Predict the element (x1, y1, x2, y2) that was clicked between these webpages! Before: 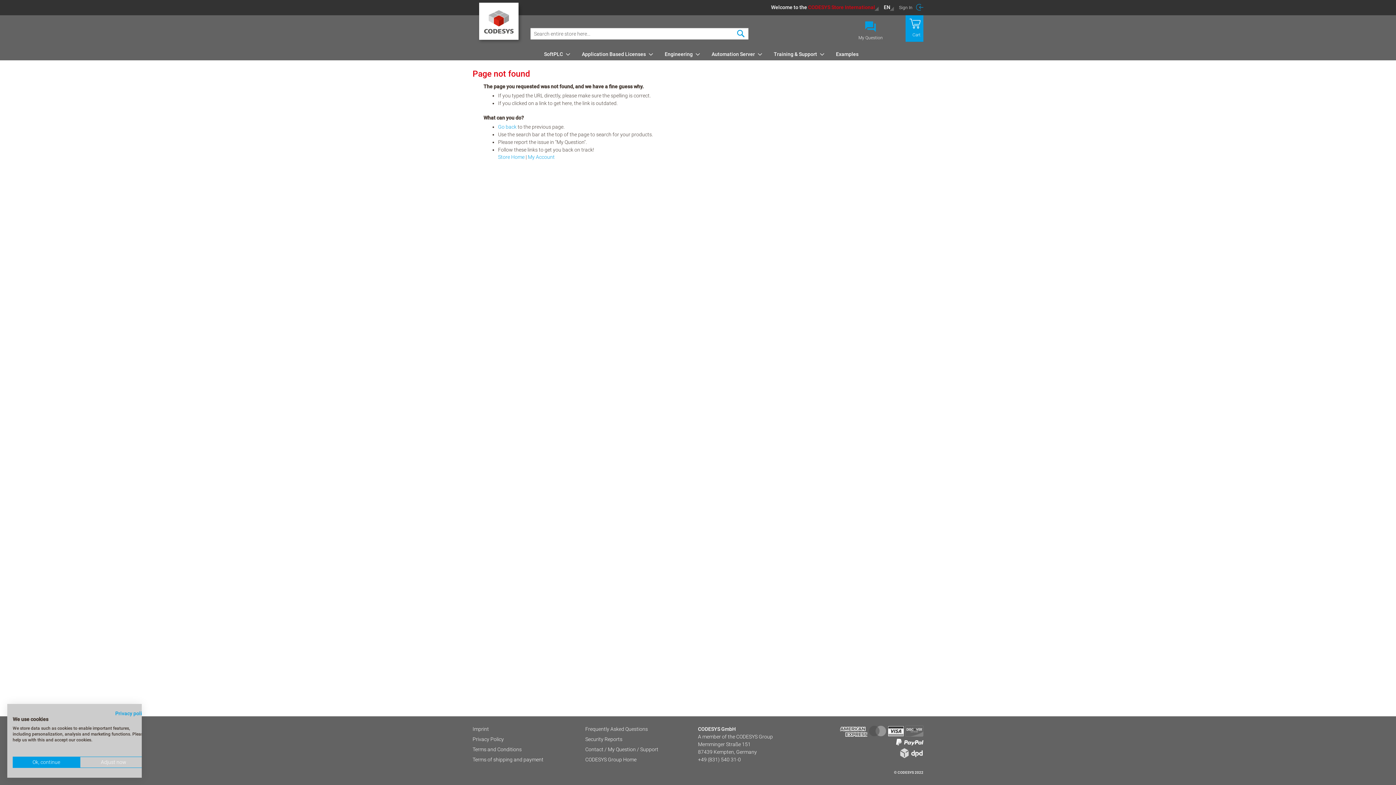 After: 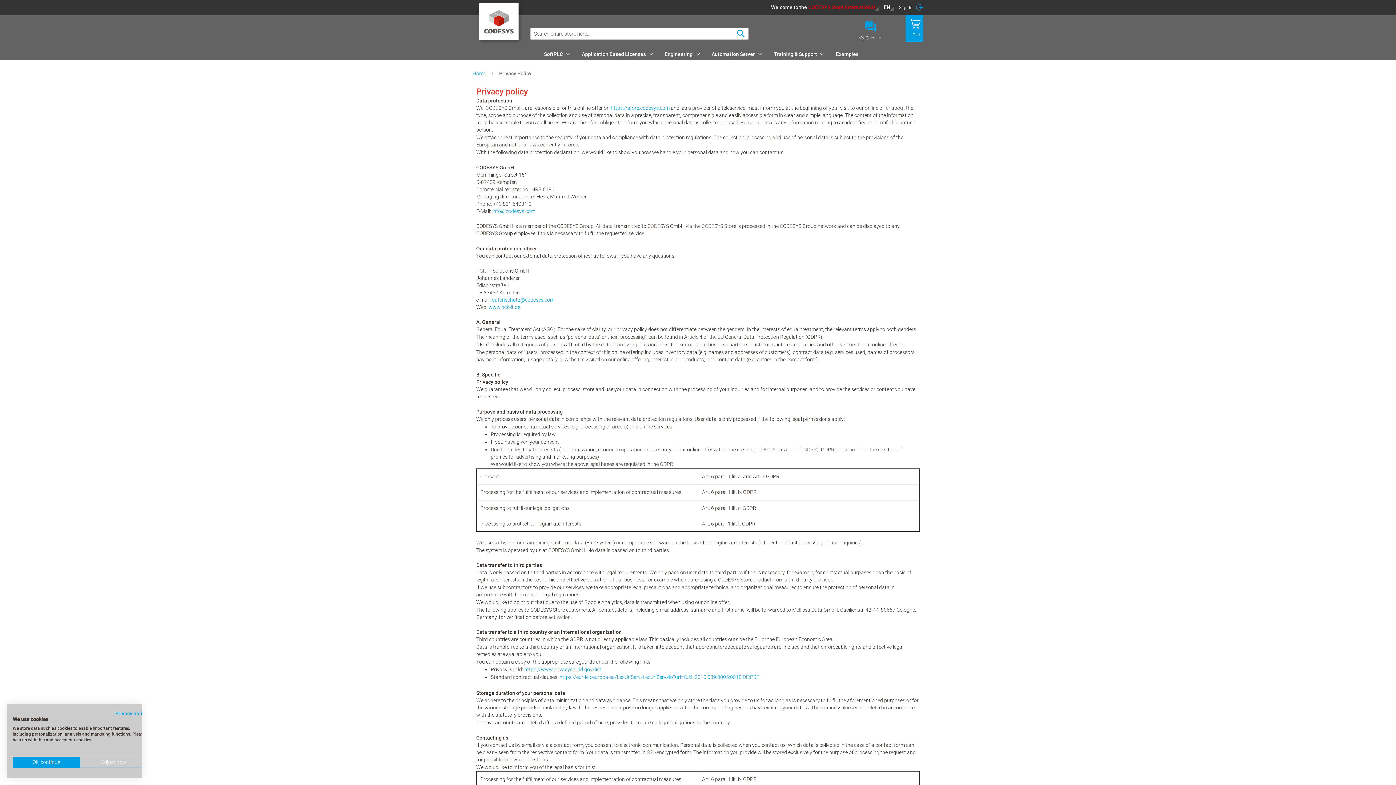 Action: bbox: (472, 736, 585, 743) label: Privacy Policy